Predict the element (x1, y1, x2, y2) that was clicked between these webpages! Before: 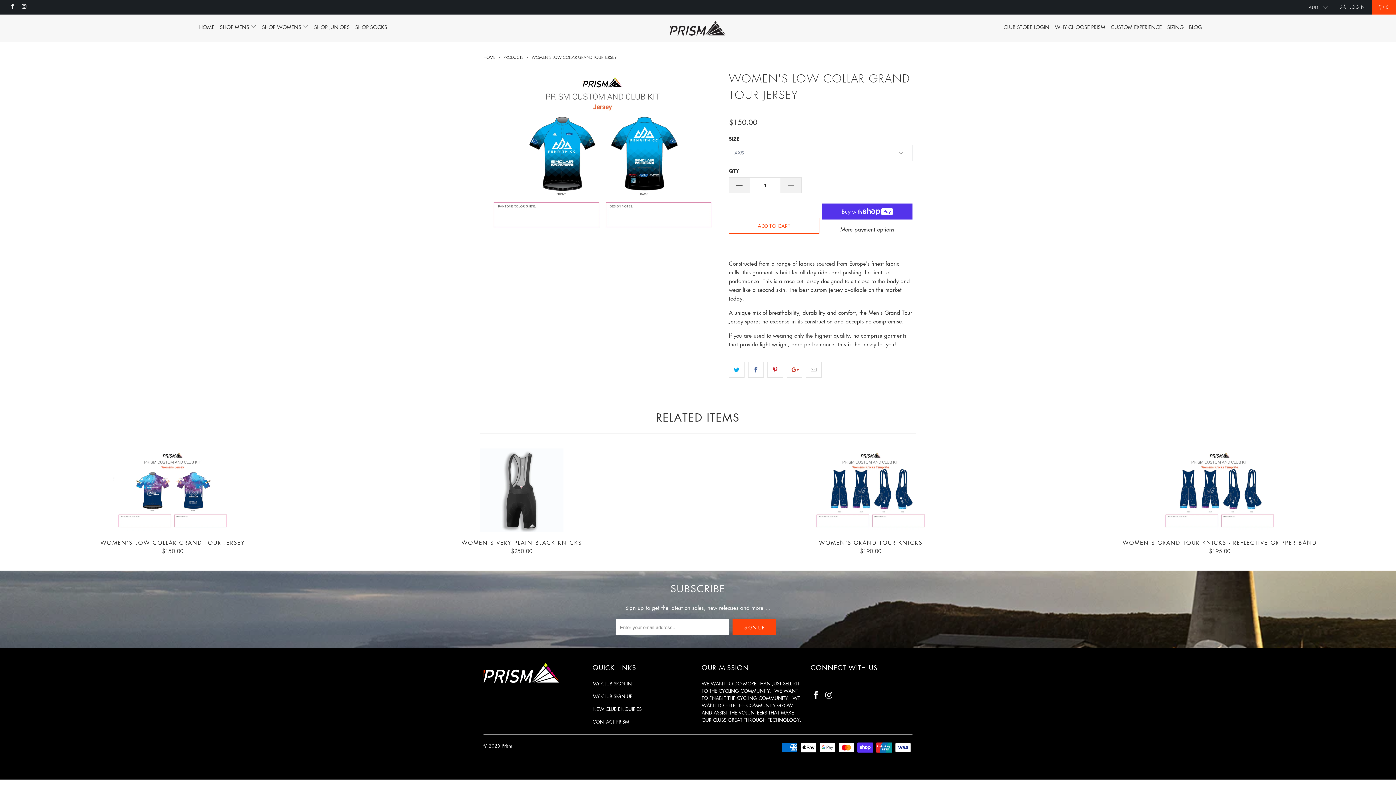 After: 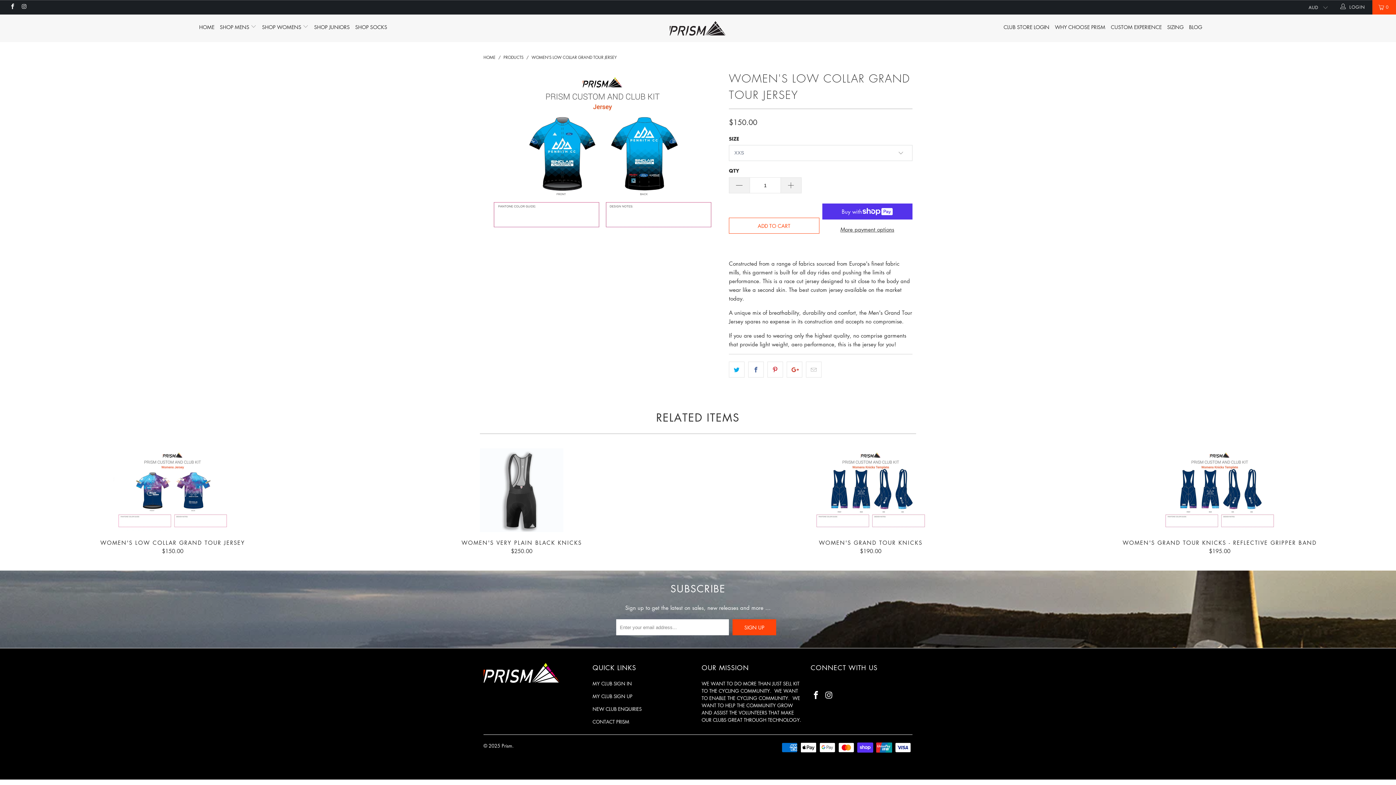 Action: bbox: (20, 4, 27, 10)